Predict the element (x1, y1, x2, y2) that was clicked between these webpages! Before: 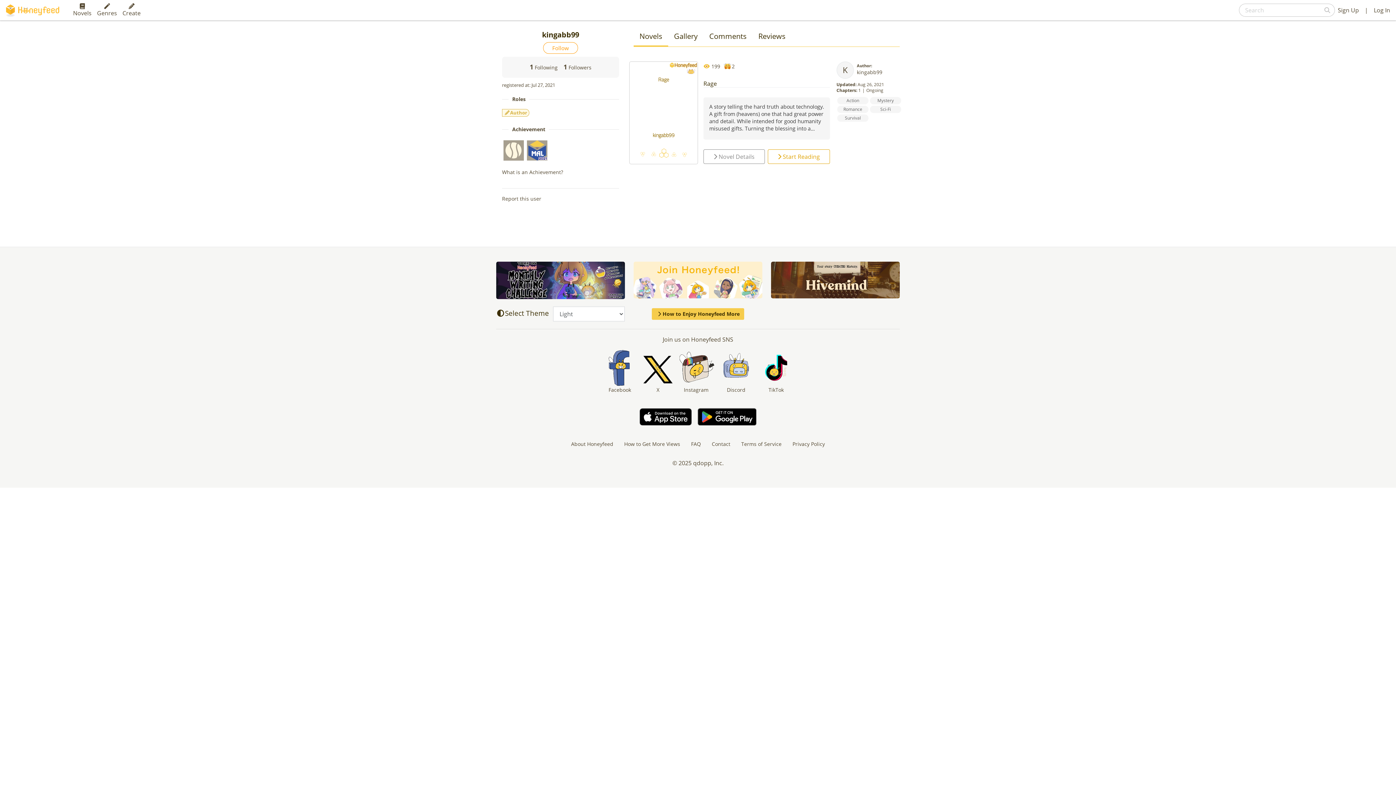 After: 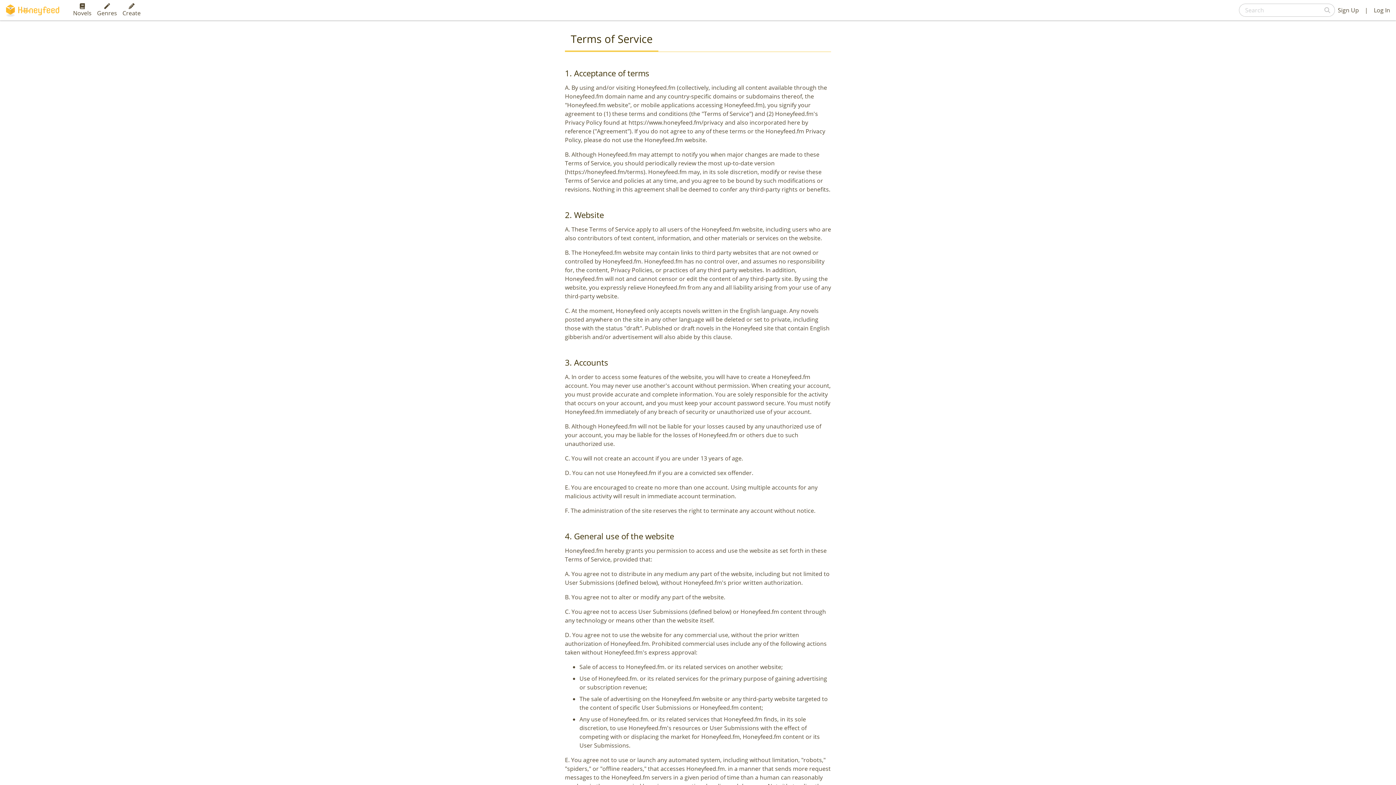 Action: bbox: (741, 440, 781, 447) label: Terms of Service